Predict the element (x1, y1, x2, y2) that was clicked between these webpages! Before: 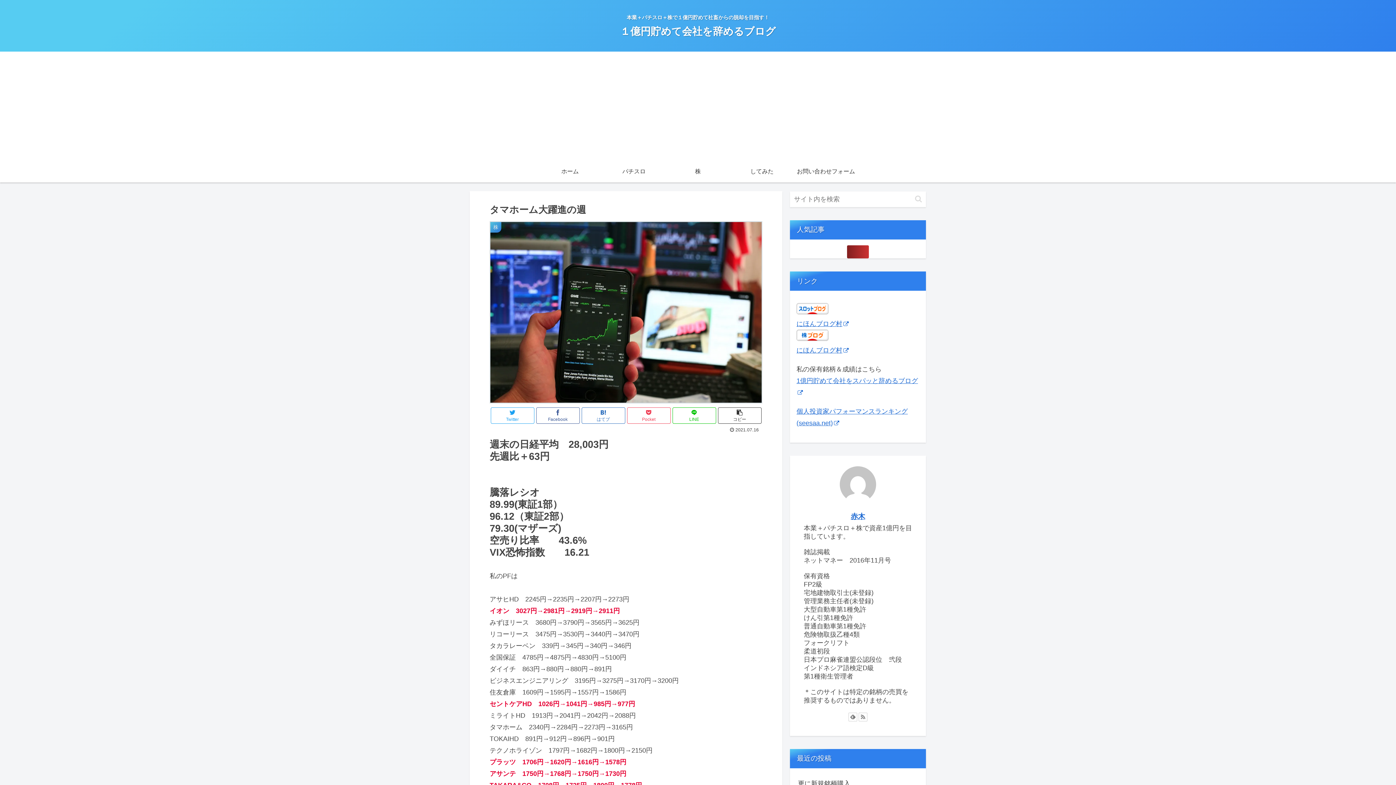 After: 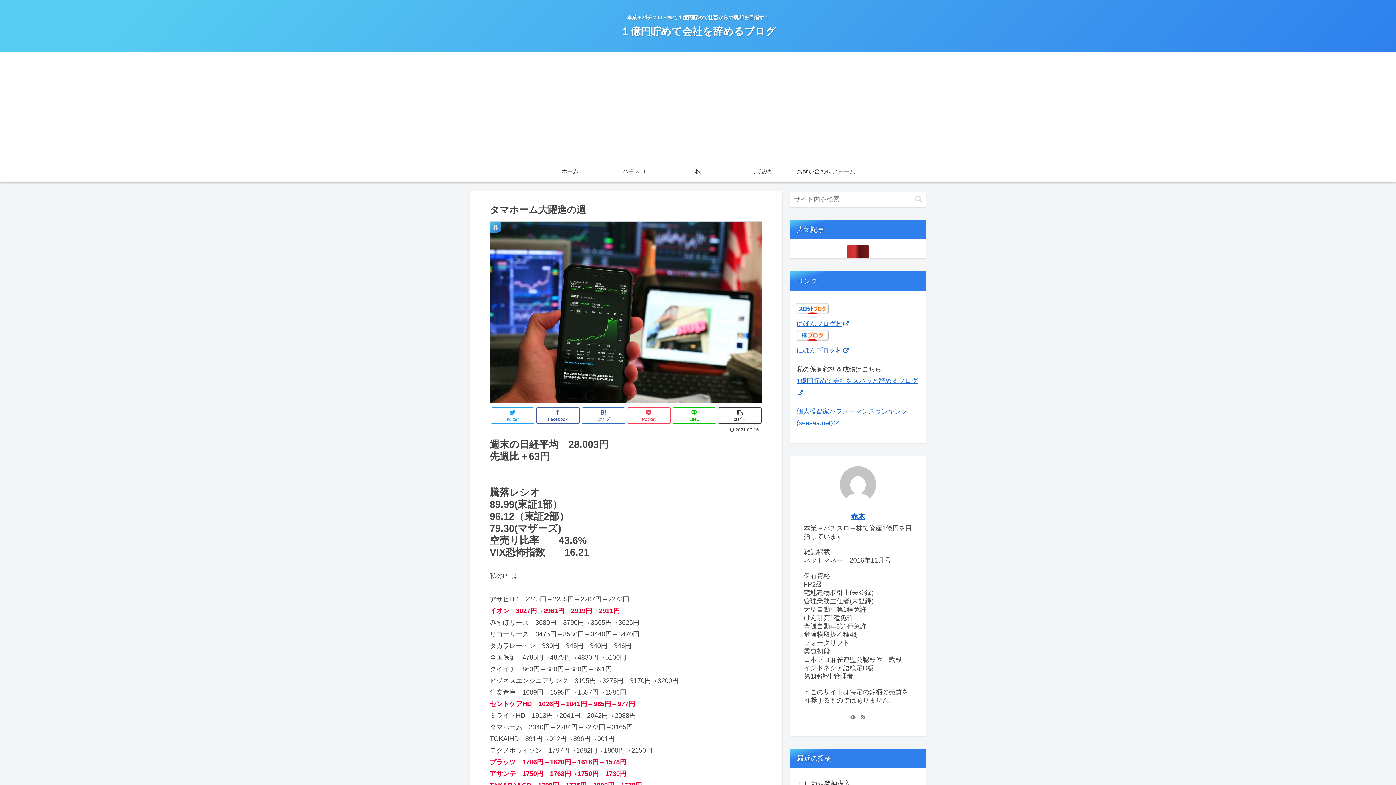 Action: bbox: (796, 308, 828, 316)